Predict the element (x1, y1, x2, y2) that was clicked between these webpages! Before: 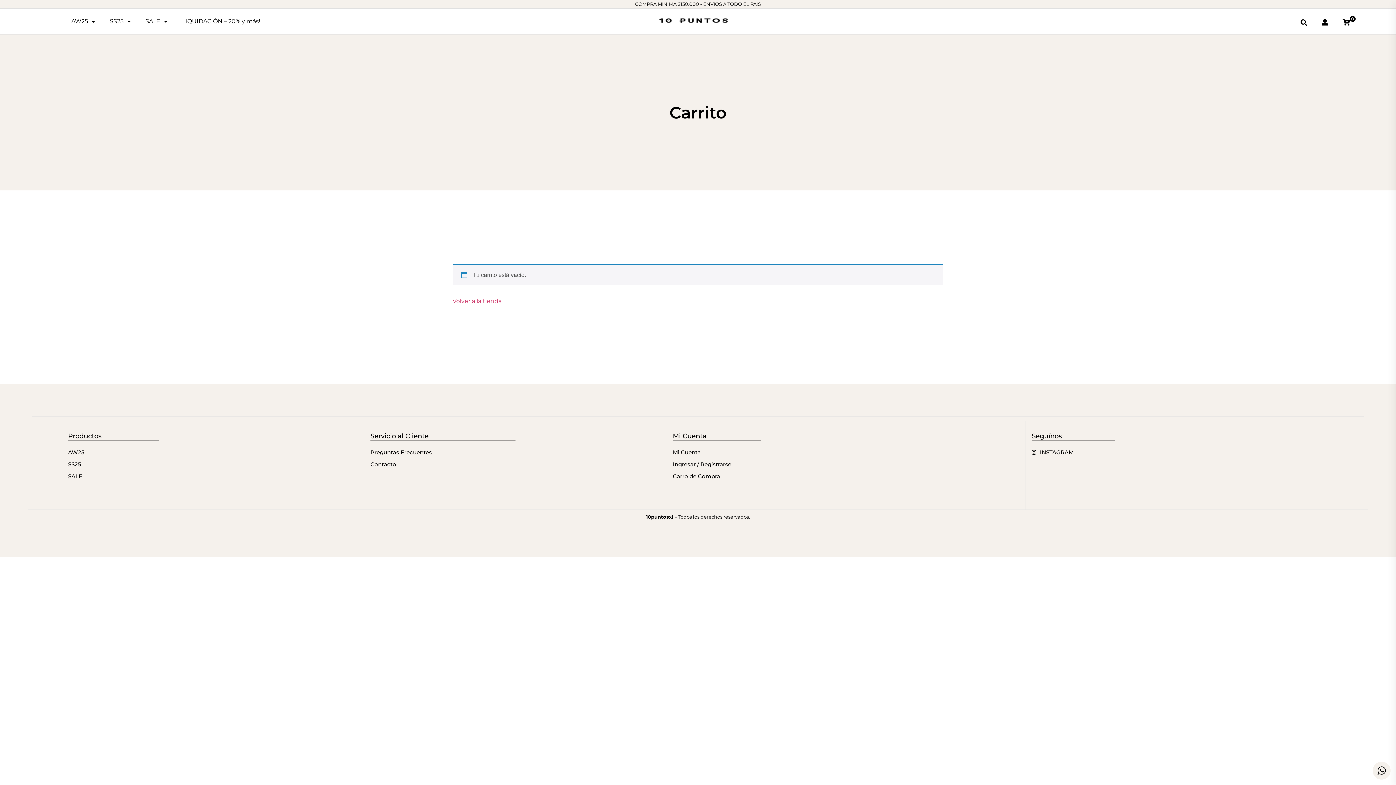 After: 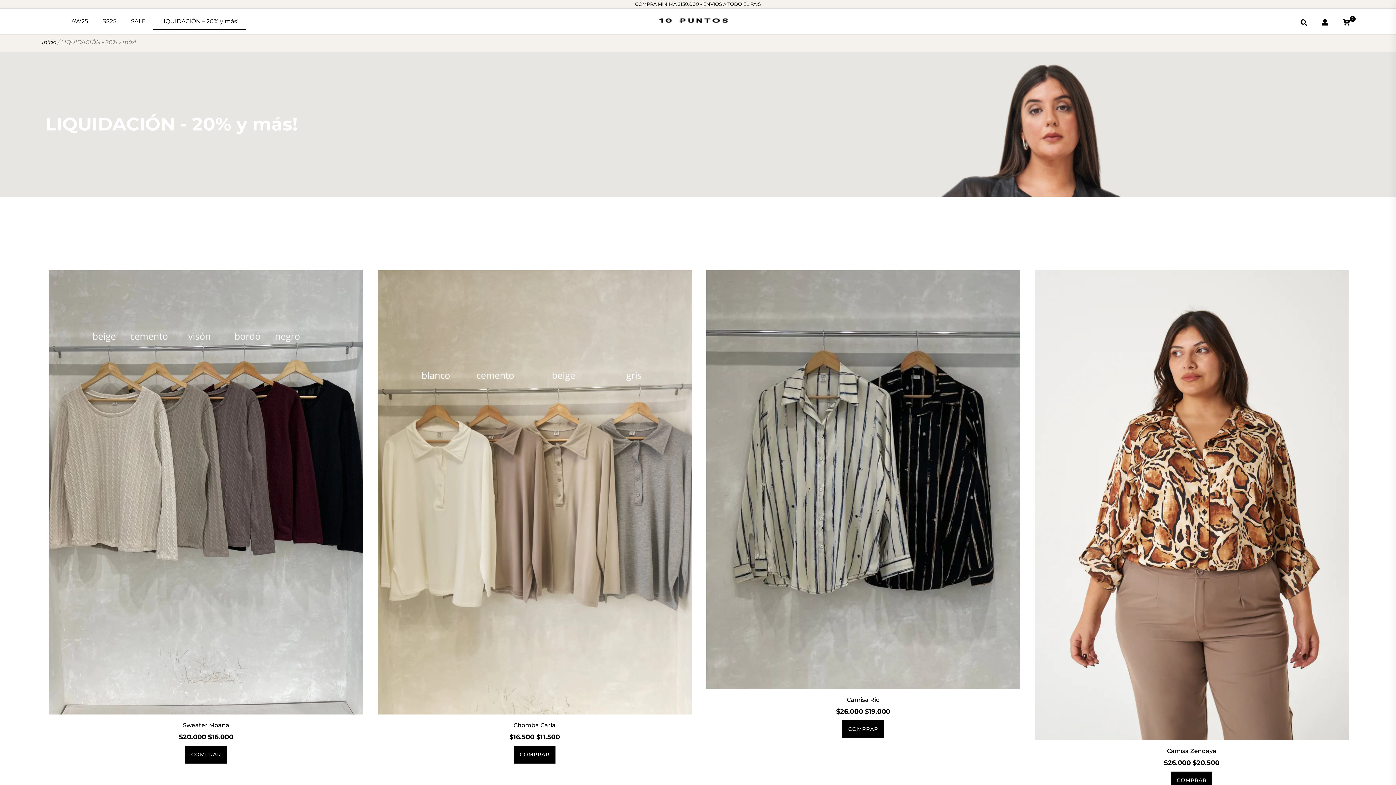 Action: label: LIQUIDACIÓN – 20% y más! bbox: (174, 13, 267, 29)